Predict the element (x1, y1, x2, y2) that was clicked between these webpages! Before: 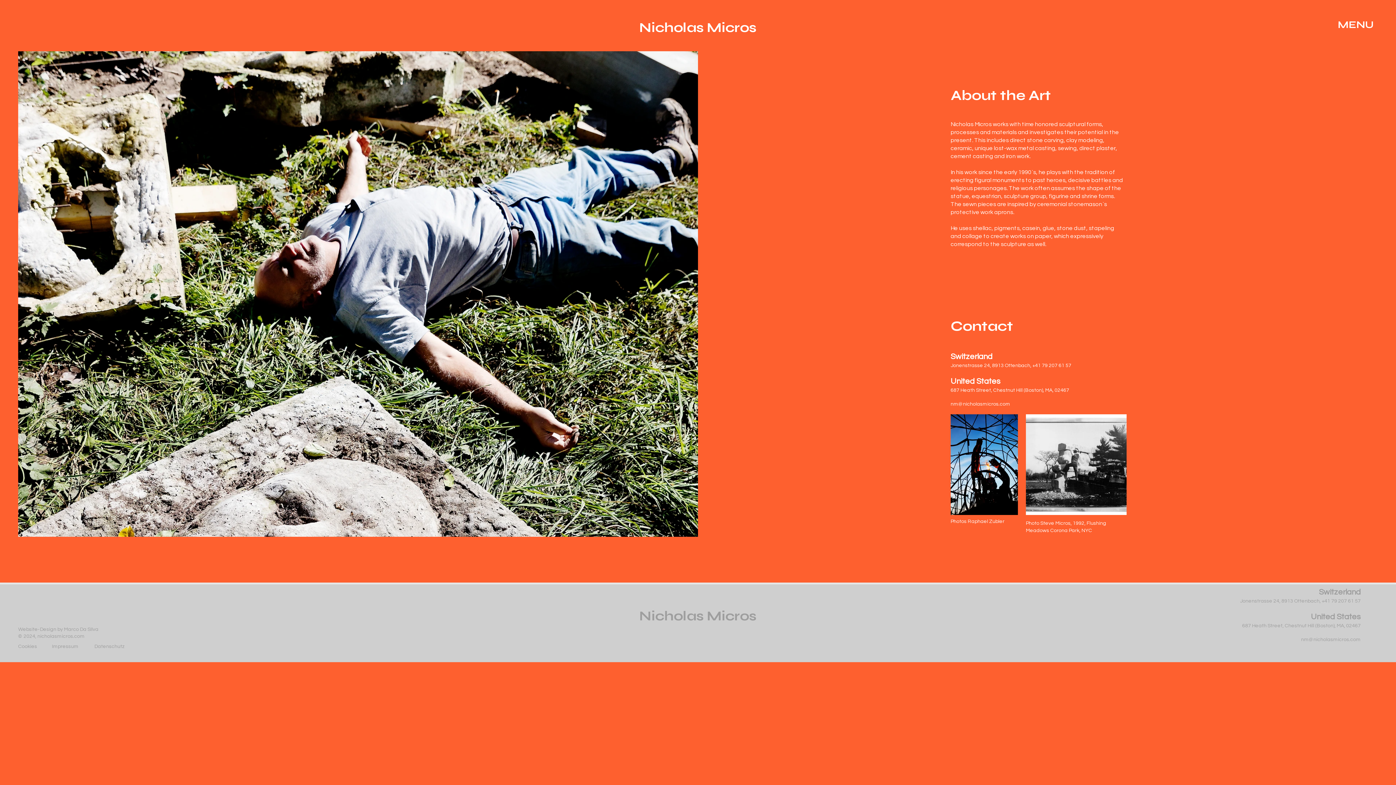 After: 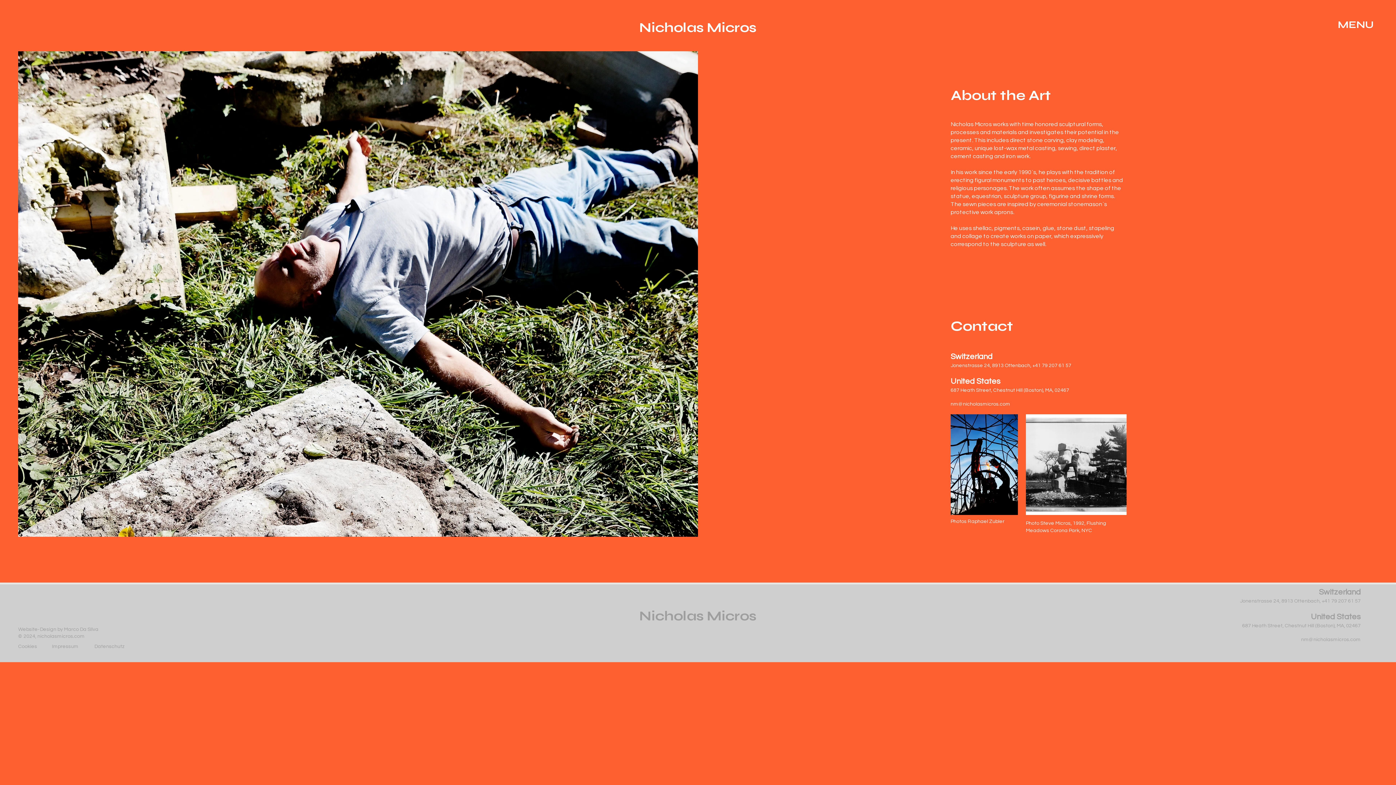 Action: label: nm@nicholasmicros.com bbox: (950, 401, 1010, 406)